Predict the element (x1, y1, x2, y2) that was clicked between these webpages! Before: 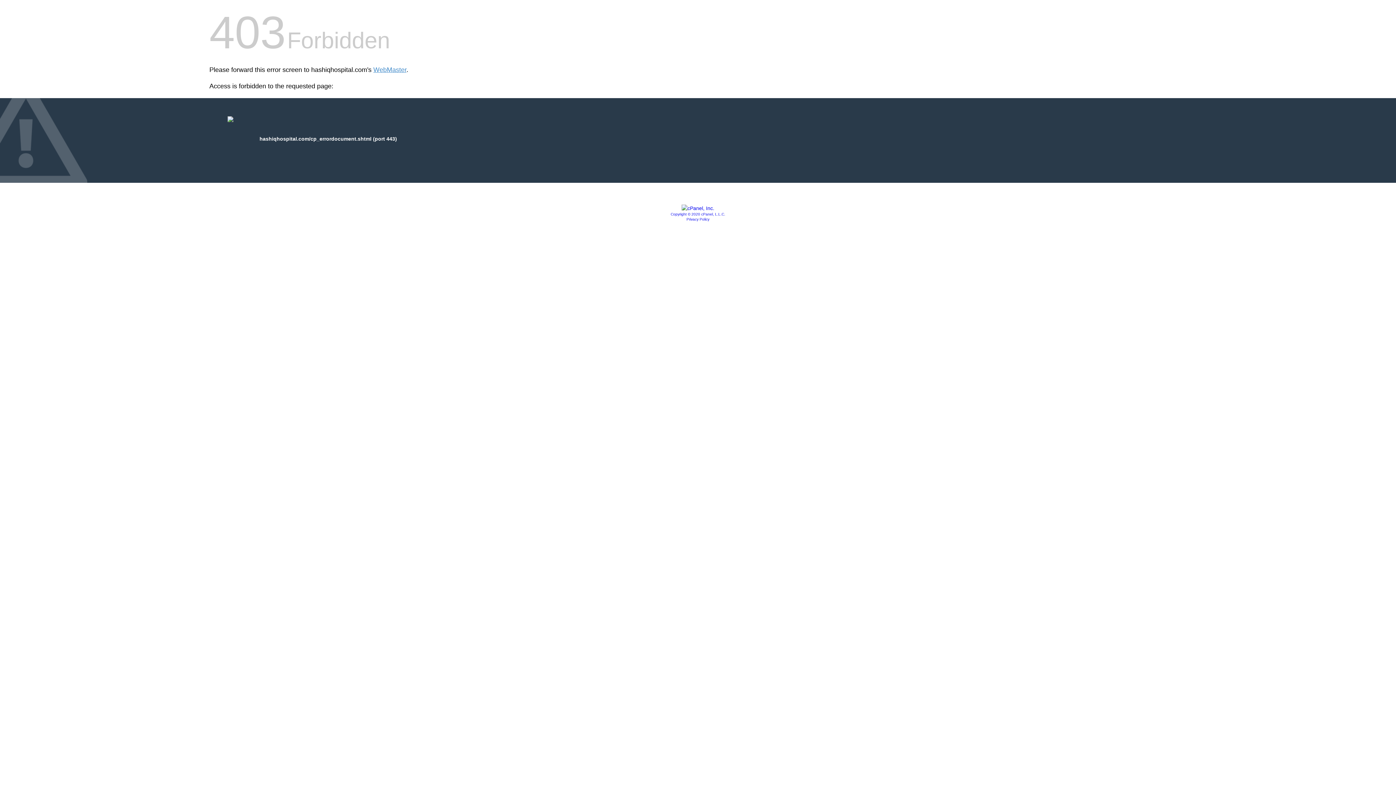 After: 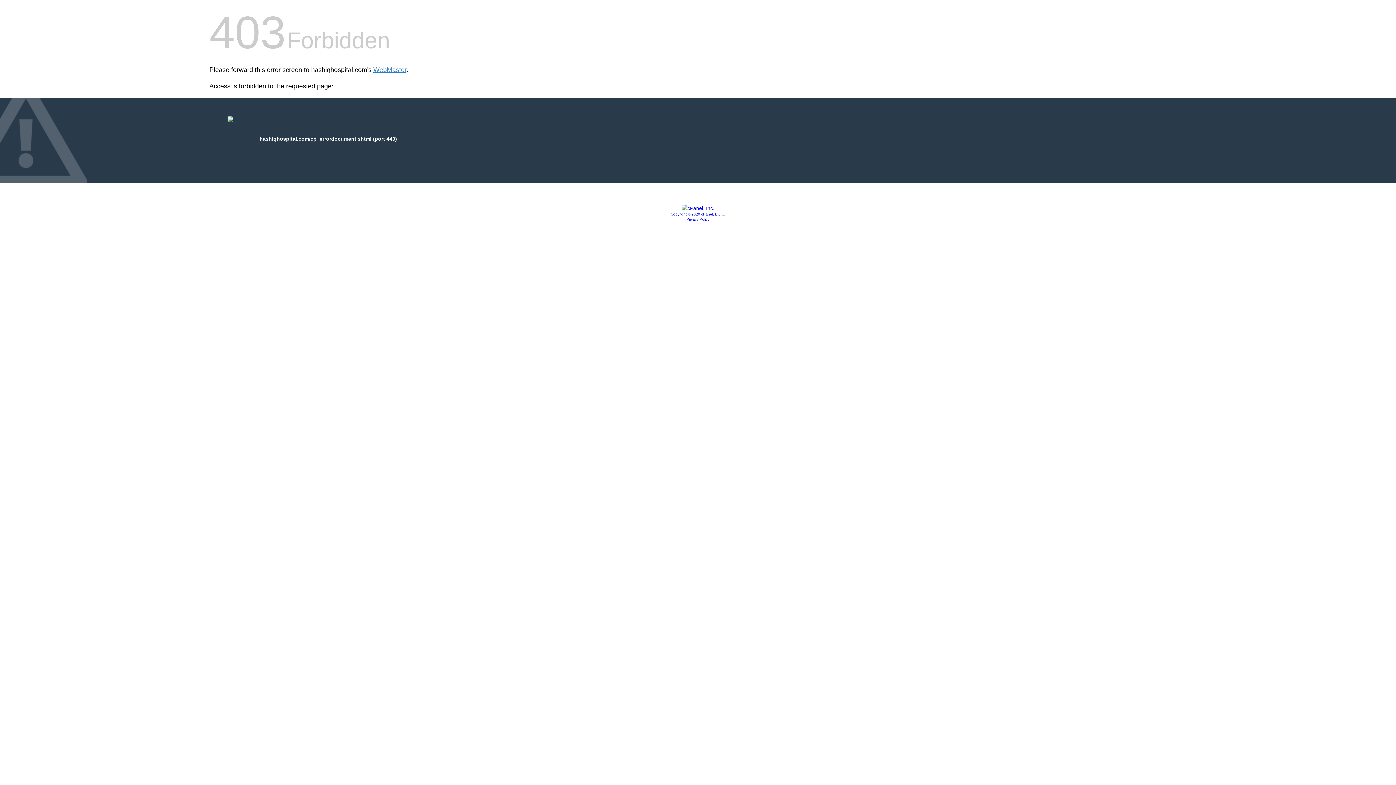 Action: bbox: (681, 205, 714, 211)